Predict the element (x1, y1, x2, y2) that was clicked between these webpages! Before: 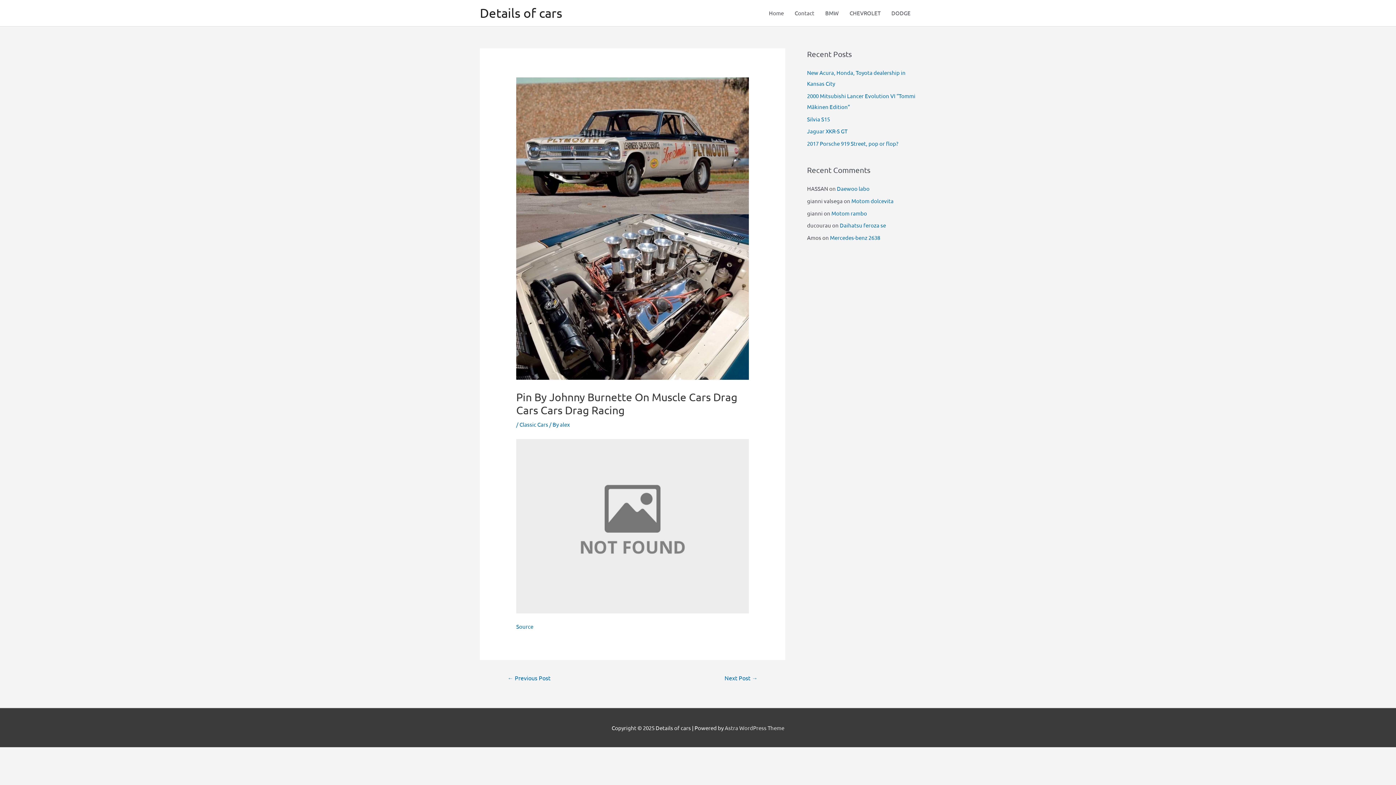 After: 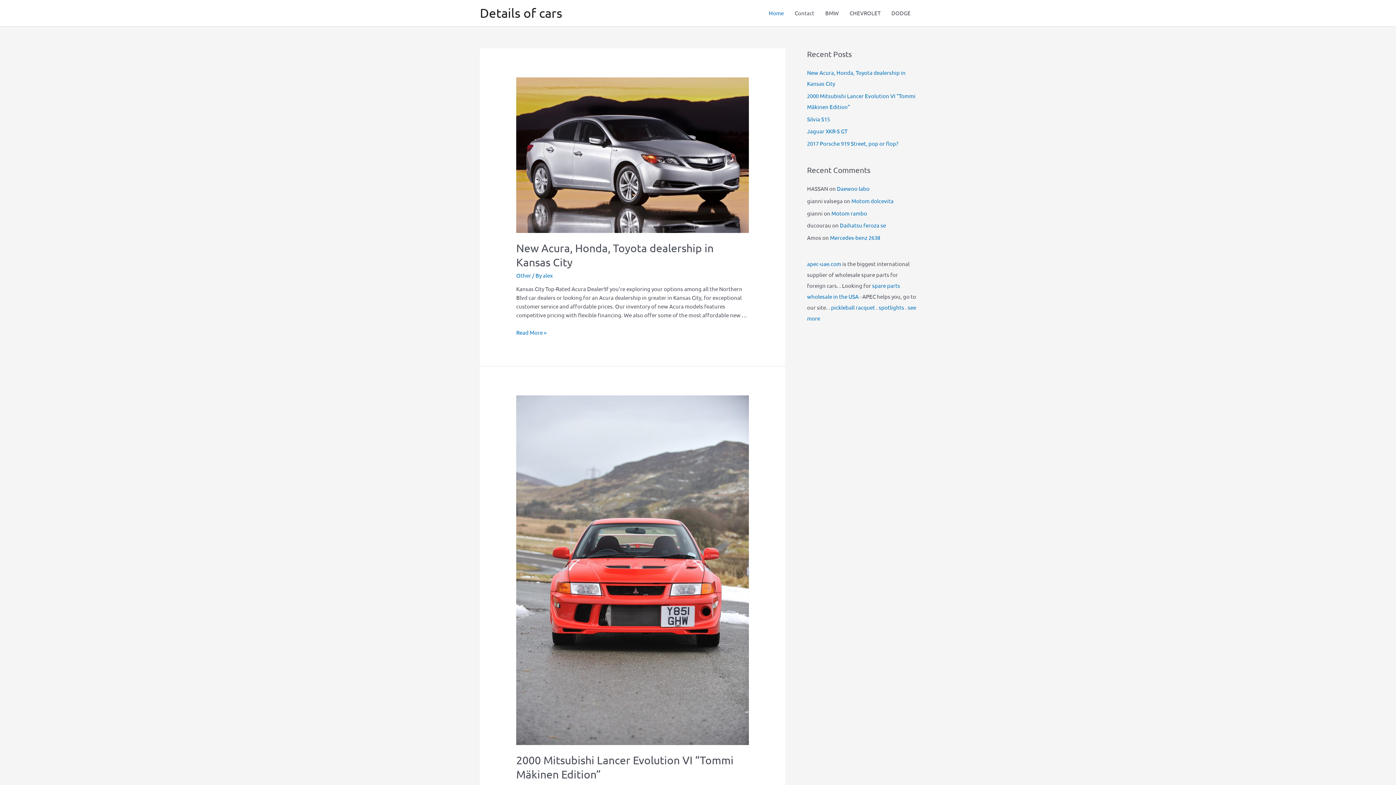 Action: bbox: (480, 5, 562, 20) label: Details of cars